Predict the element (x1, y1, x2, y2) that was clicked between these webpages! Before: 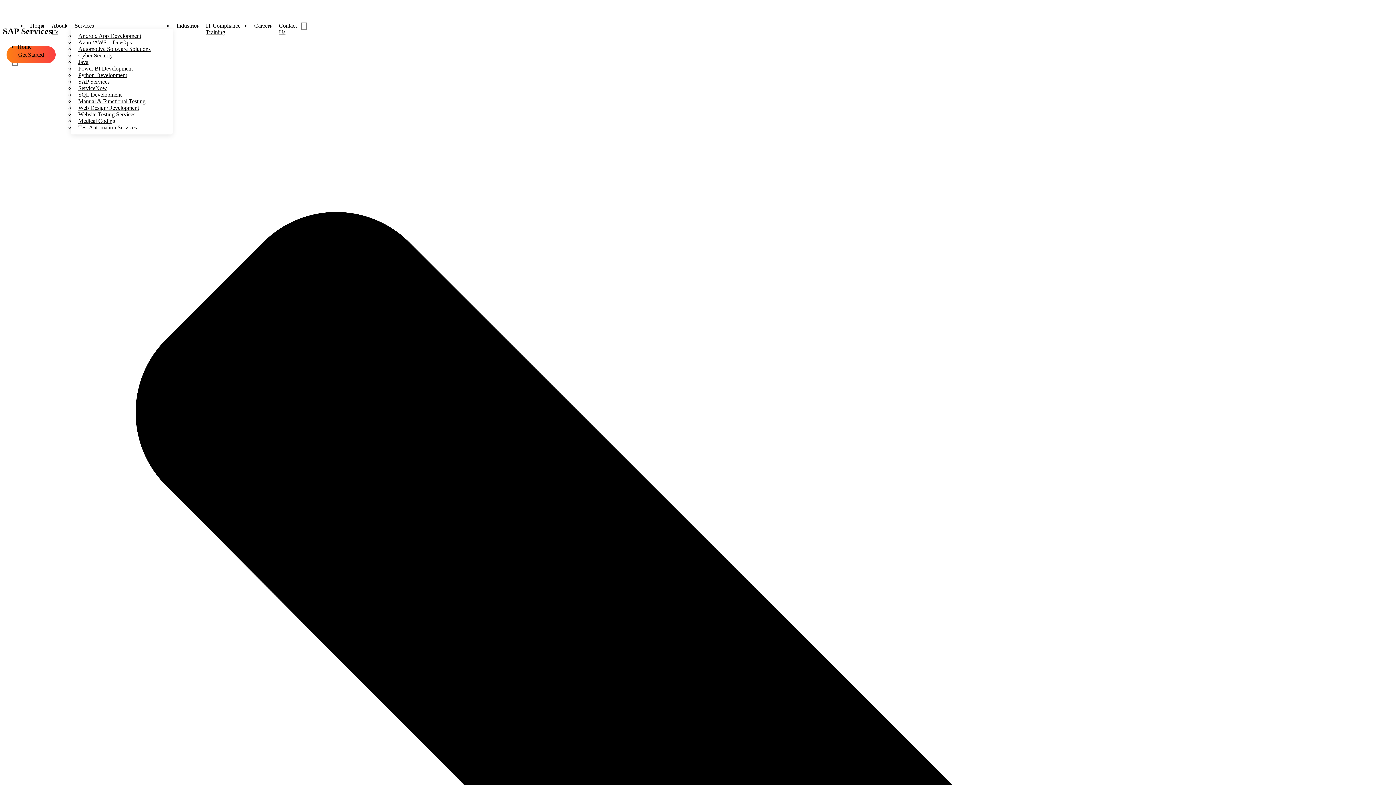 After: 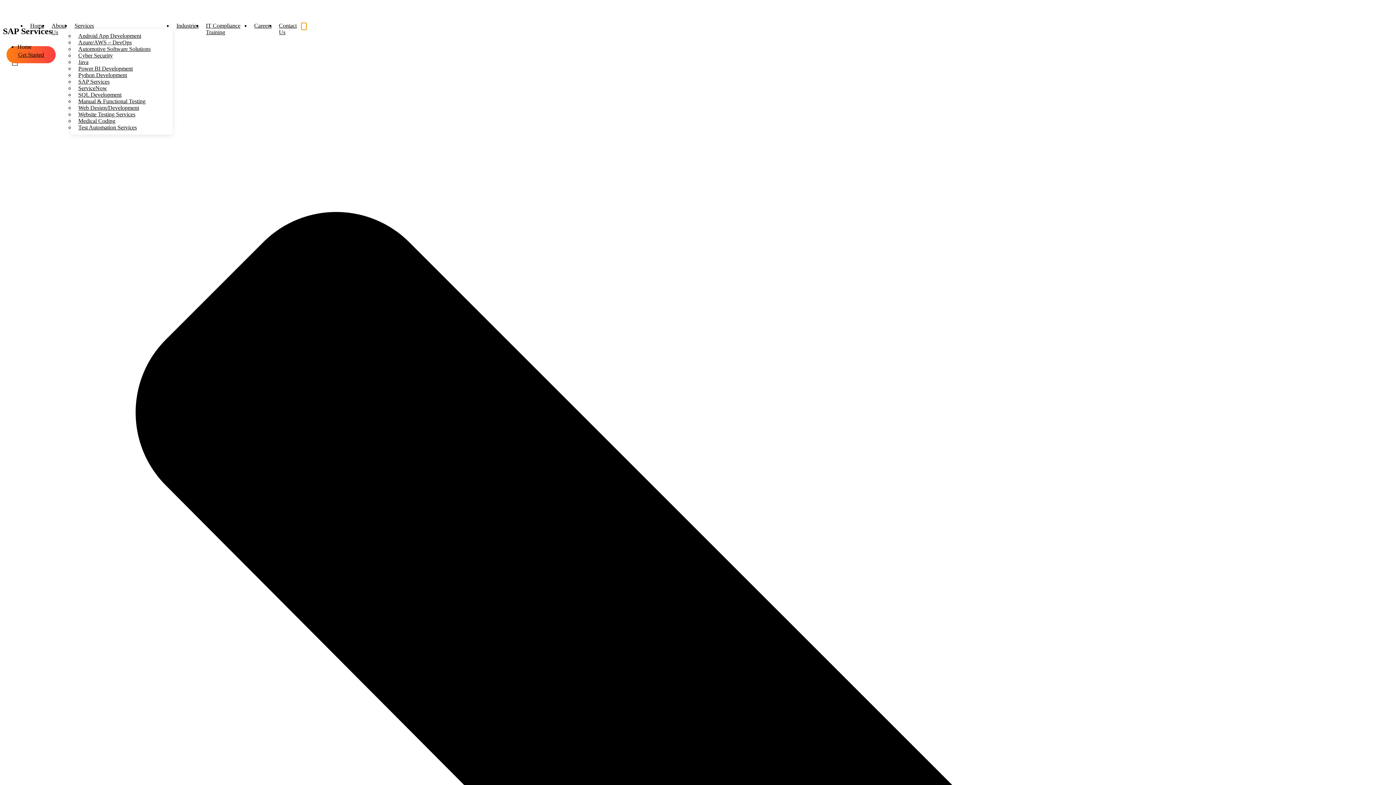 Action: label: open-menu bbox: (300, 22, 306, 30)